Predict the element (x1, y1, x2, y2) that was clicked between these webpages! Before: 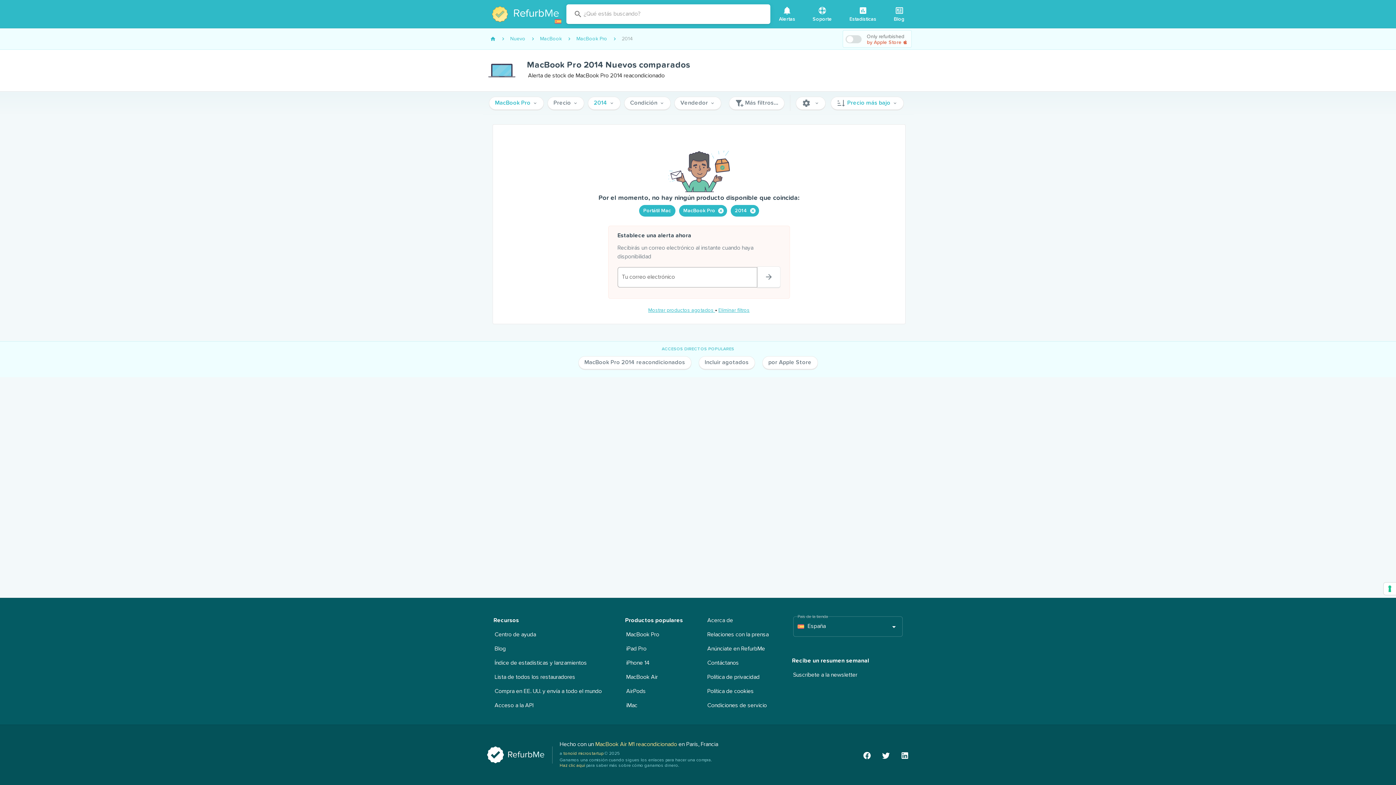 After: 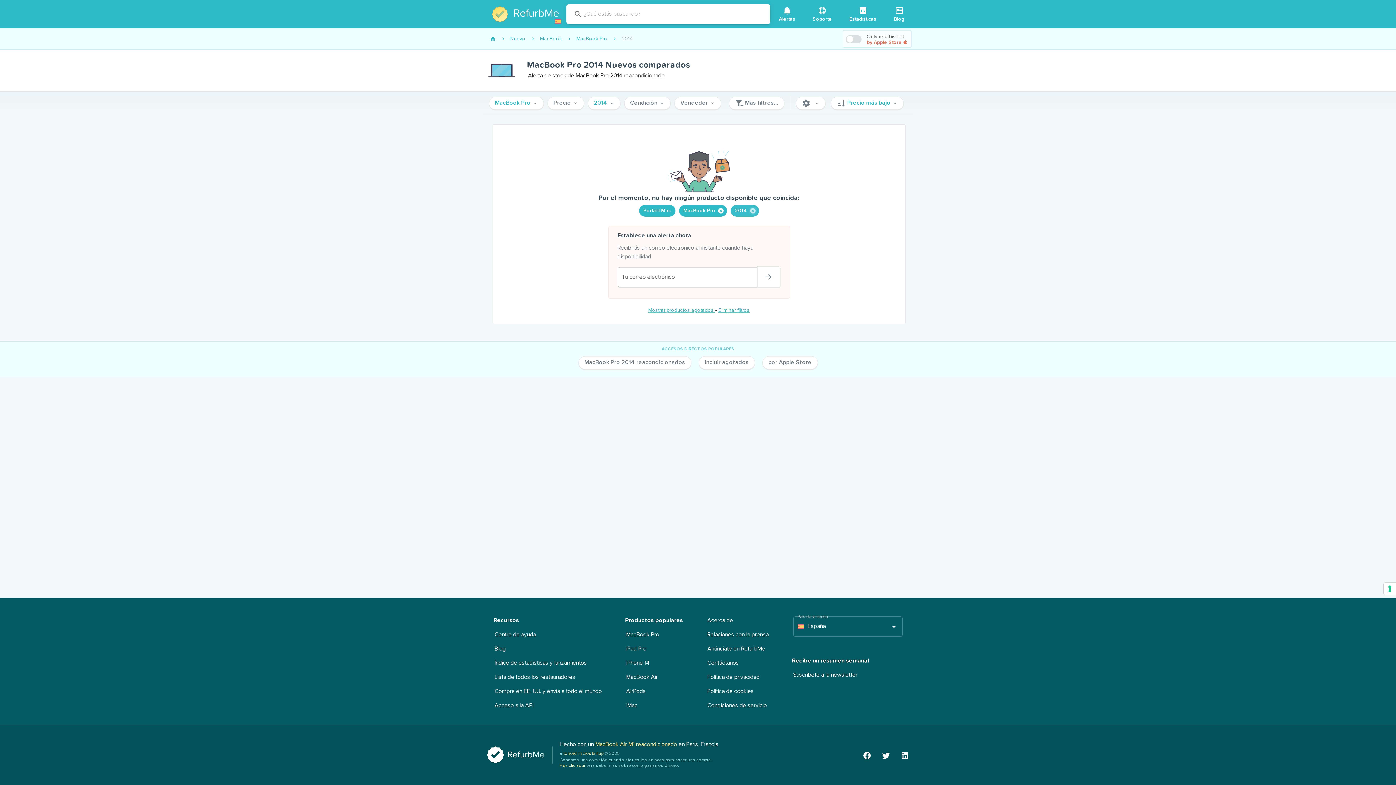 Action: label: Close bbox: (749, 207, 756, 214)